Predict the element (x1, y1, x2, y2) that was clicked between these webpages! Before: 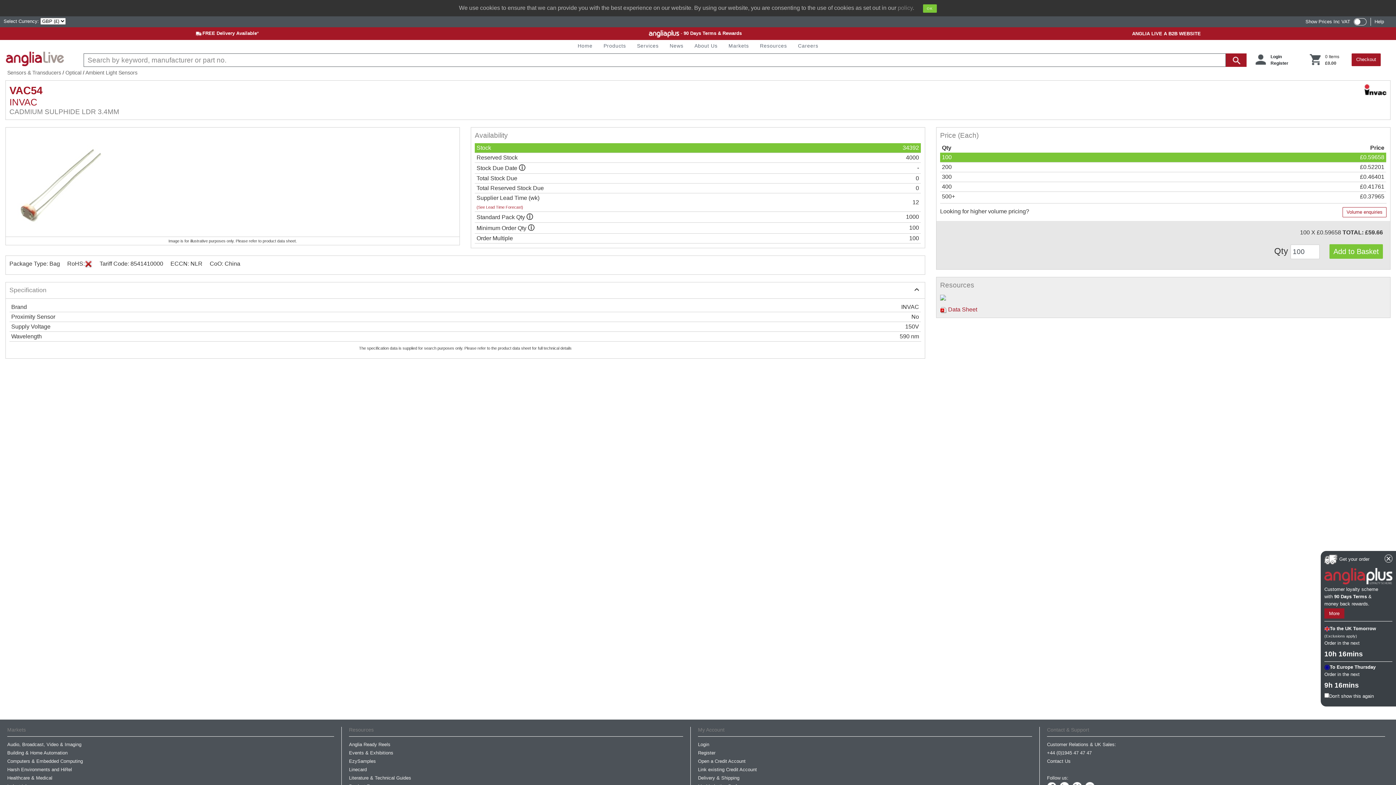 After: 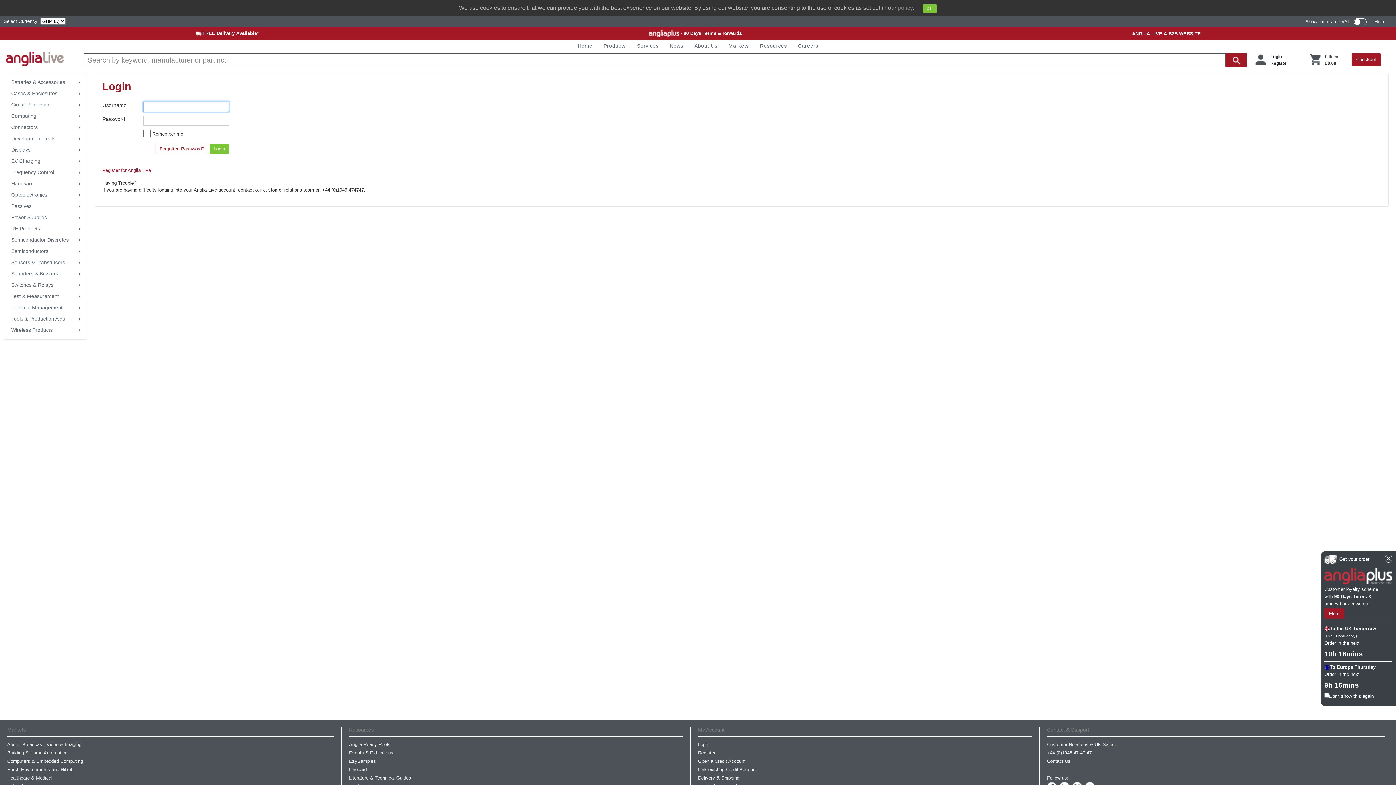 Action: bbox: (698, 742, 709, 747) label: Login